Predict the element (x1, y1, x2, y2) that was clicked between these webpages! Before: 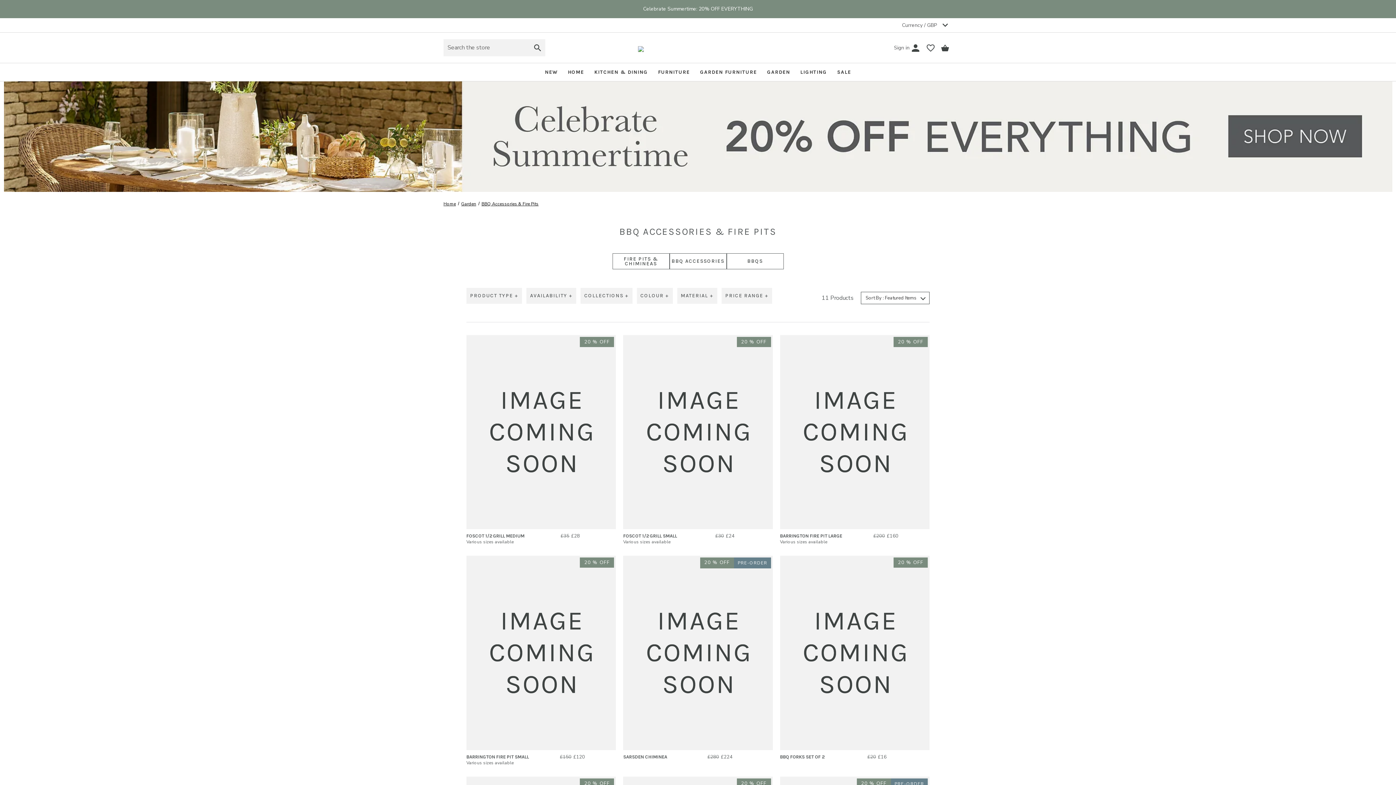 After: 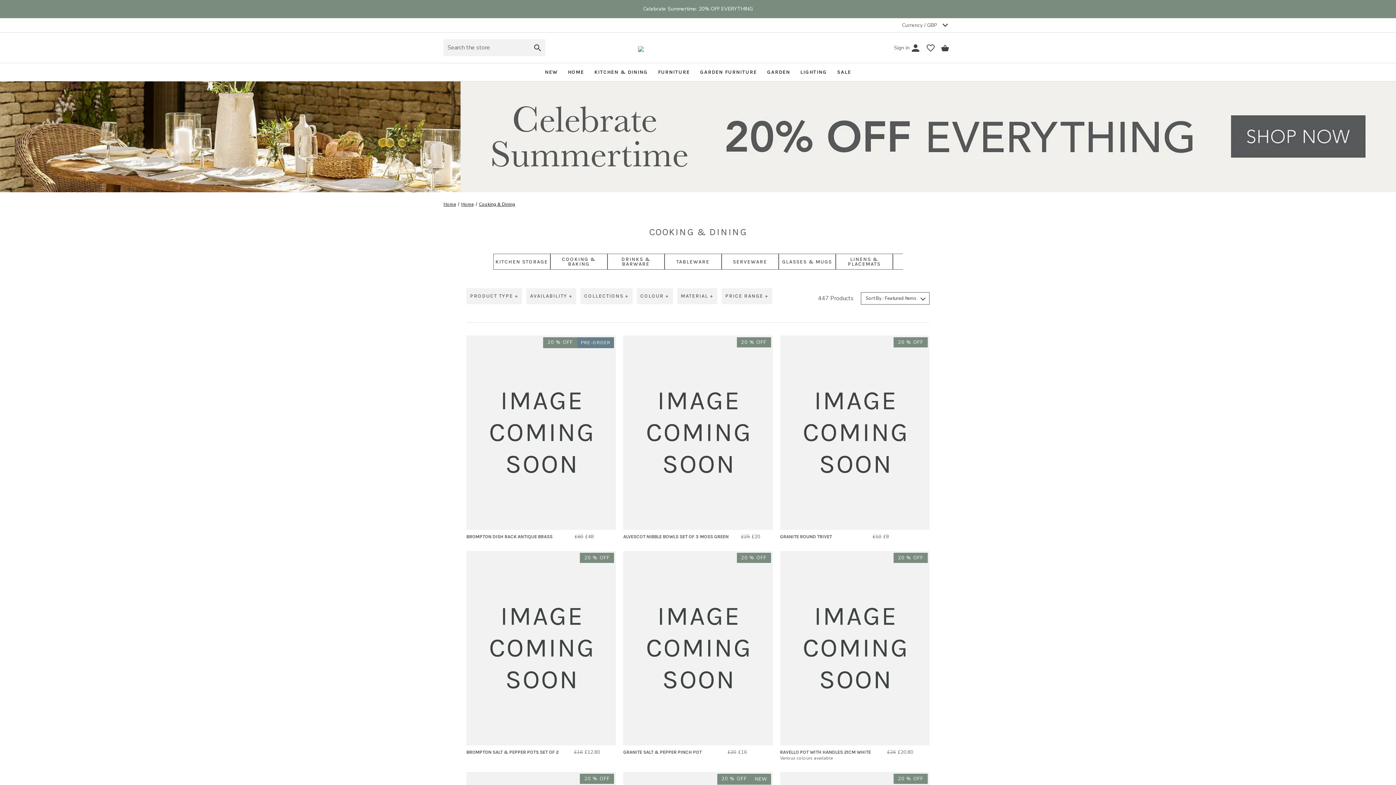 Action: bbox: (589, 63, 653, 81) label: KITCHEN & DINING